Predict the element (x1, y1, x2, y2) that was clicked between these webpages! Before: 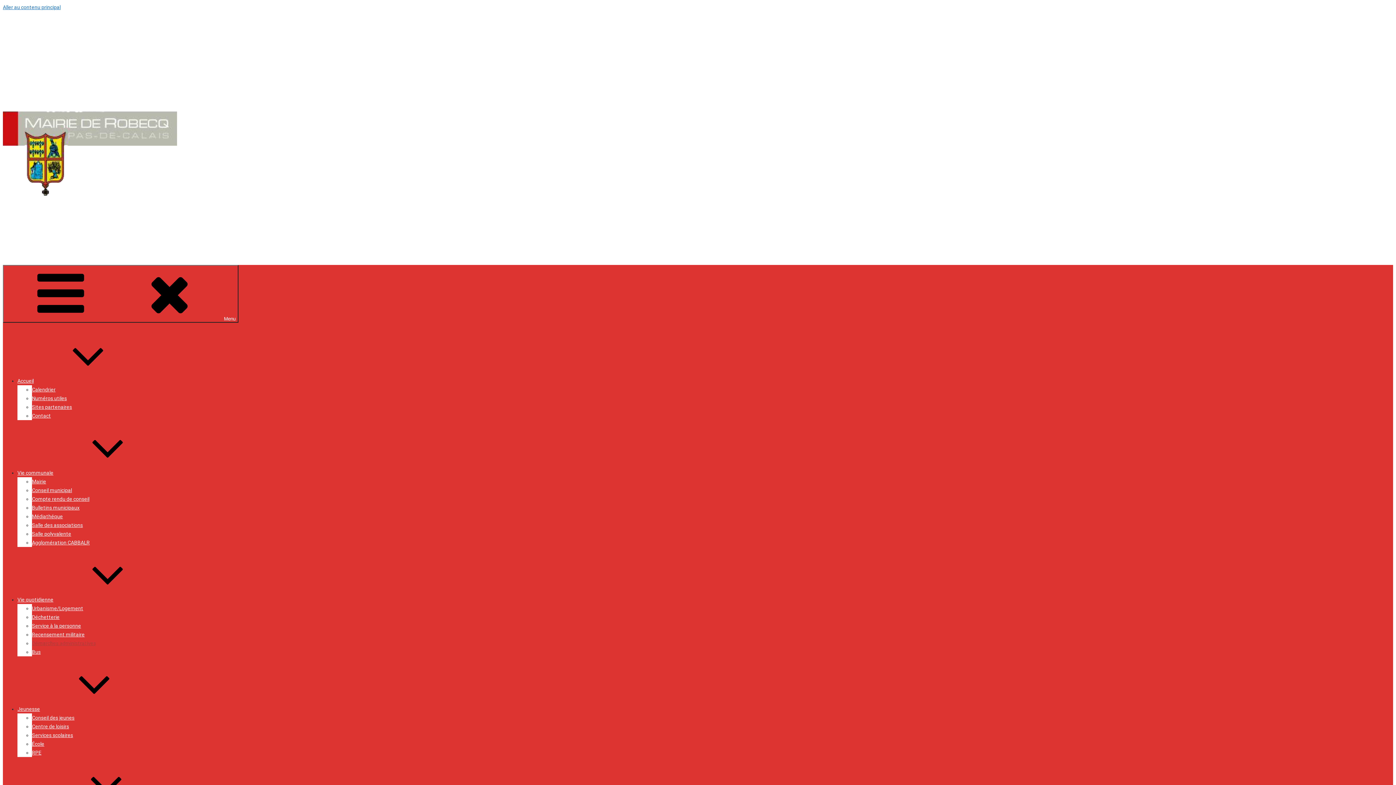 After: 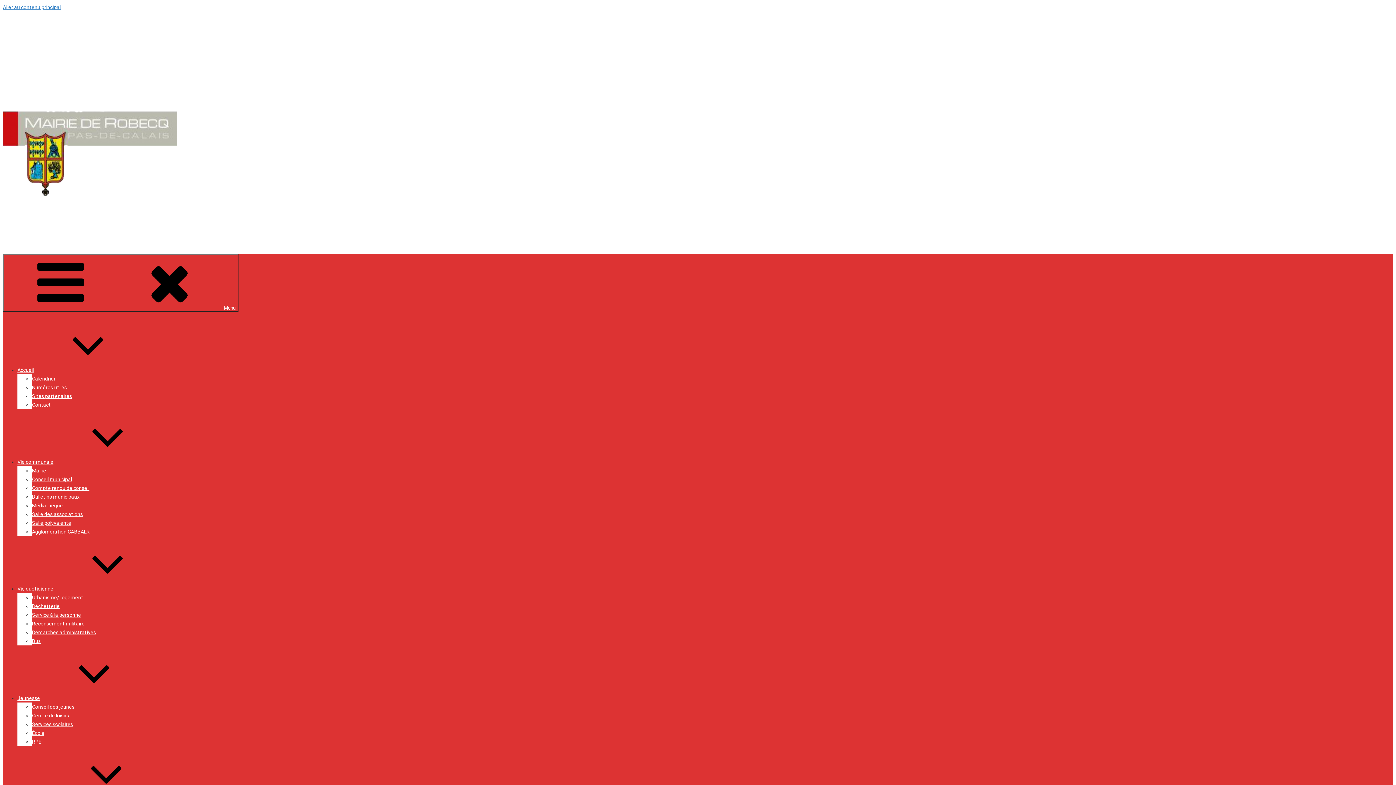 Action: bbox: (2, 193, 177, 199)